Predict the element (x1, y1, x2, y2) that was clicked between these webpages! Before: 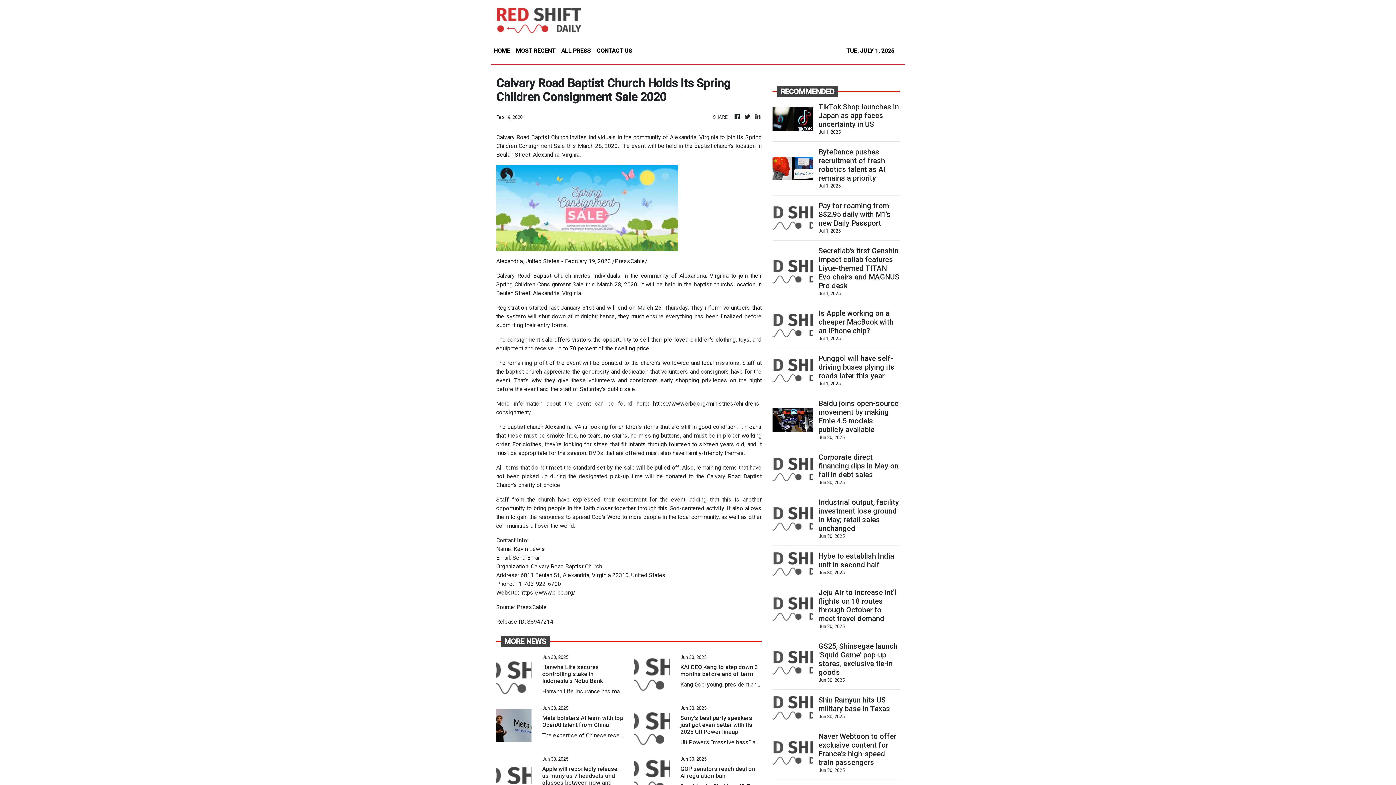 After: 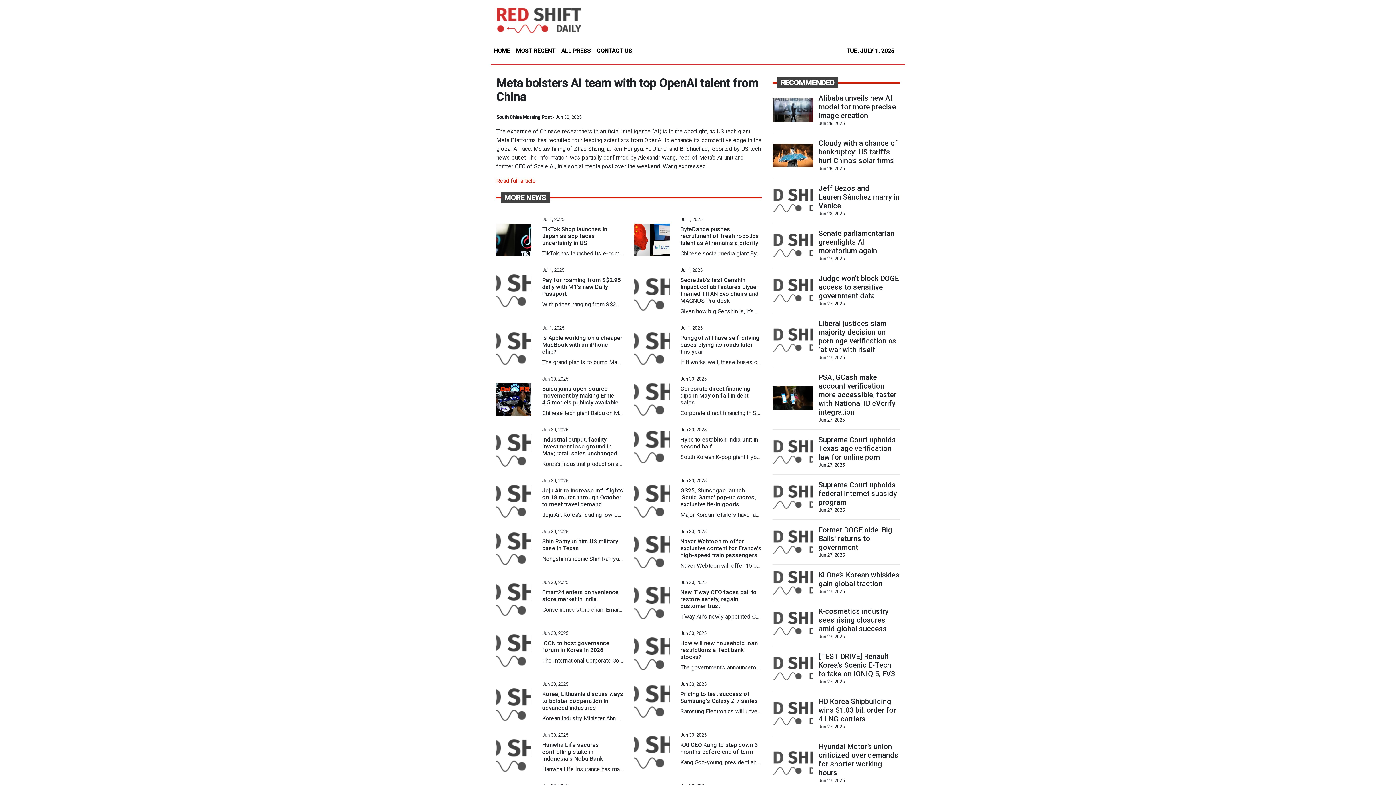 Action: bbox: (542, 714, 623, 728) label: Meta bolsters AI team with top OpenAI talent from China